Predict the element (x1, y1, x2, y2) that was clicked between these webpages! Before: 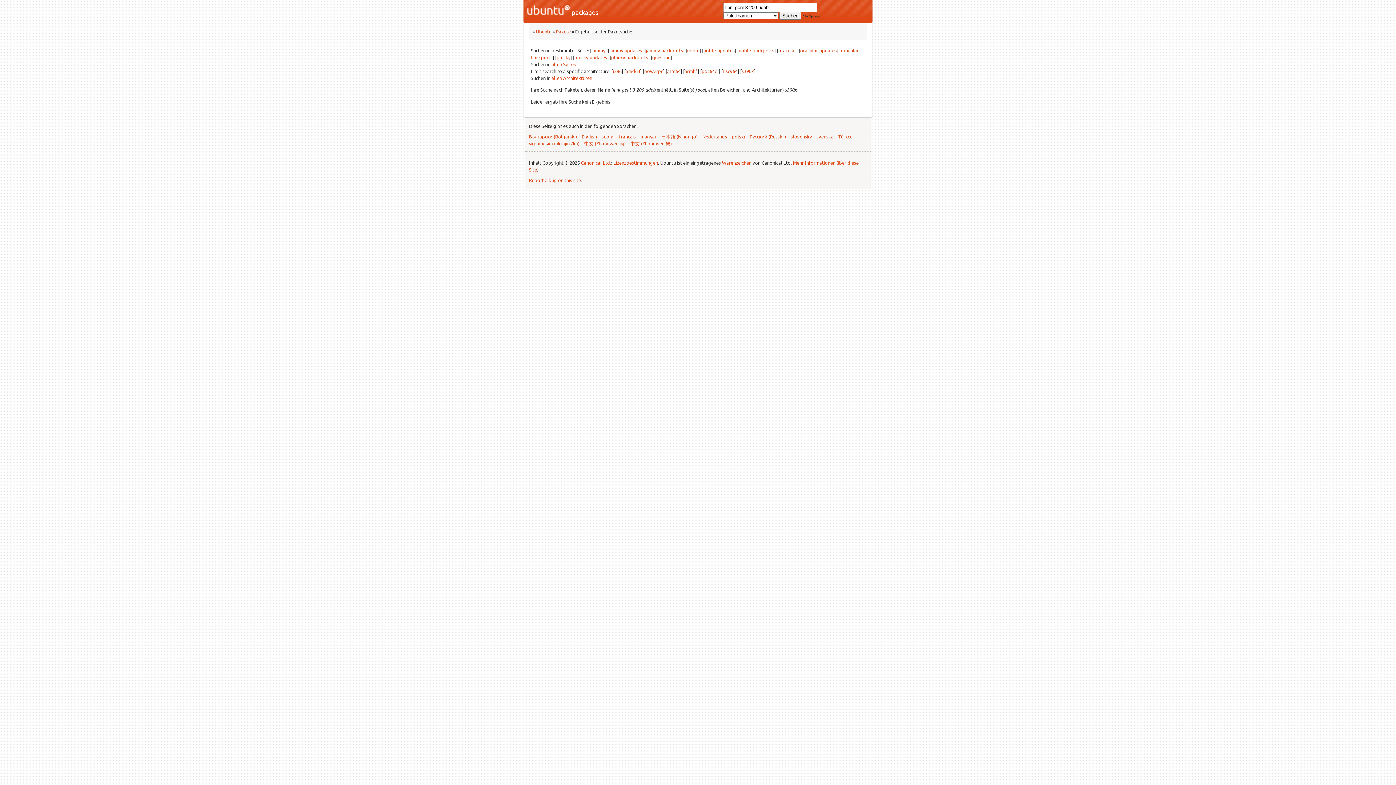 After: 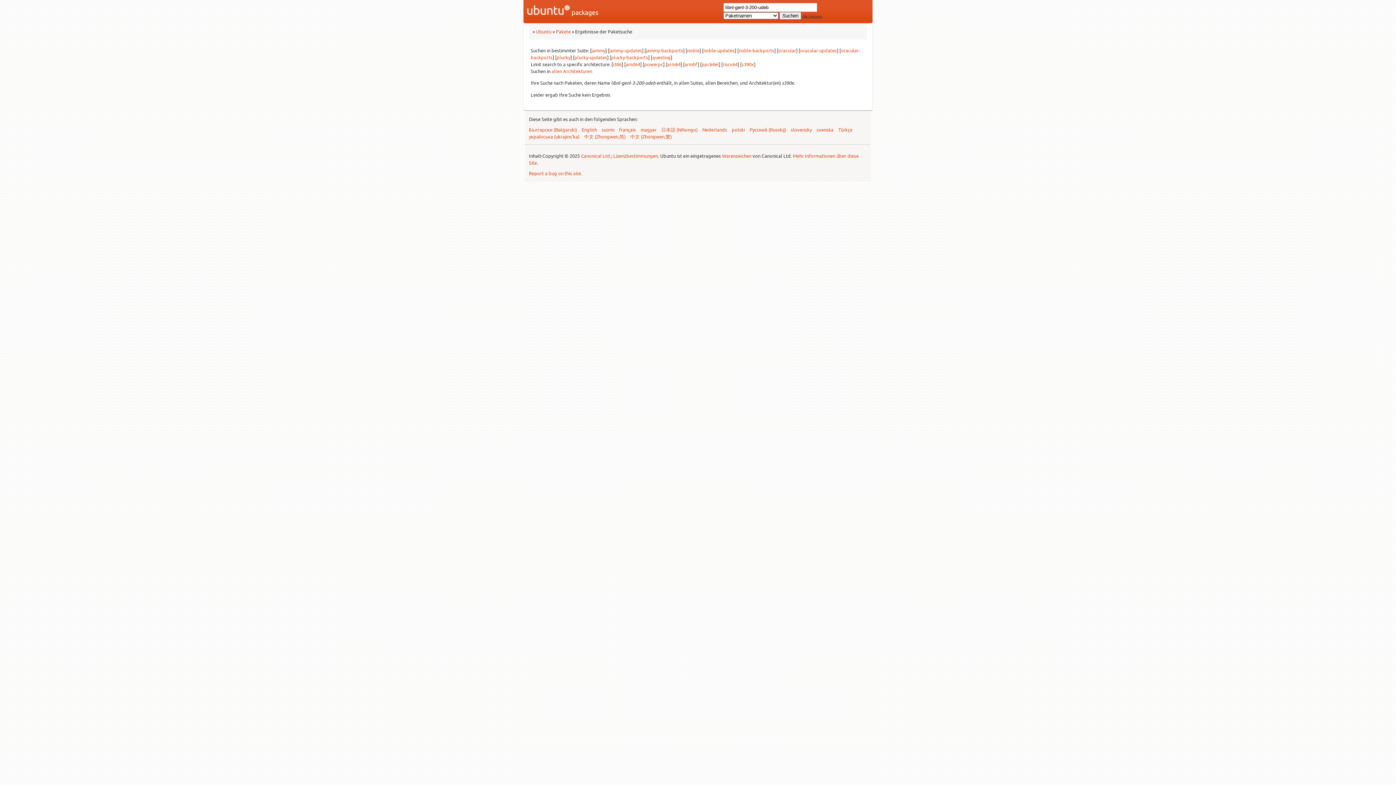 Action: label: allen Suites bbox: (551, 61, 576, 67)